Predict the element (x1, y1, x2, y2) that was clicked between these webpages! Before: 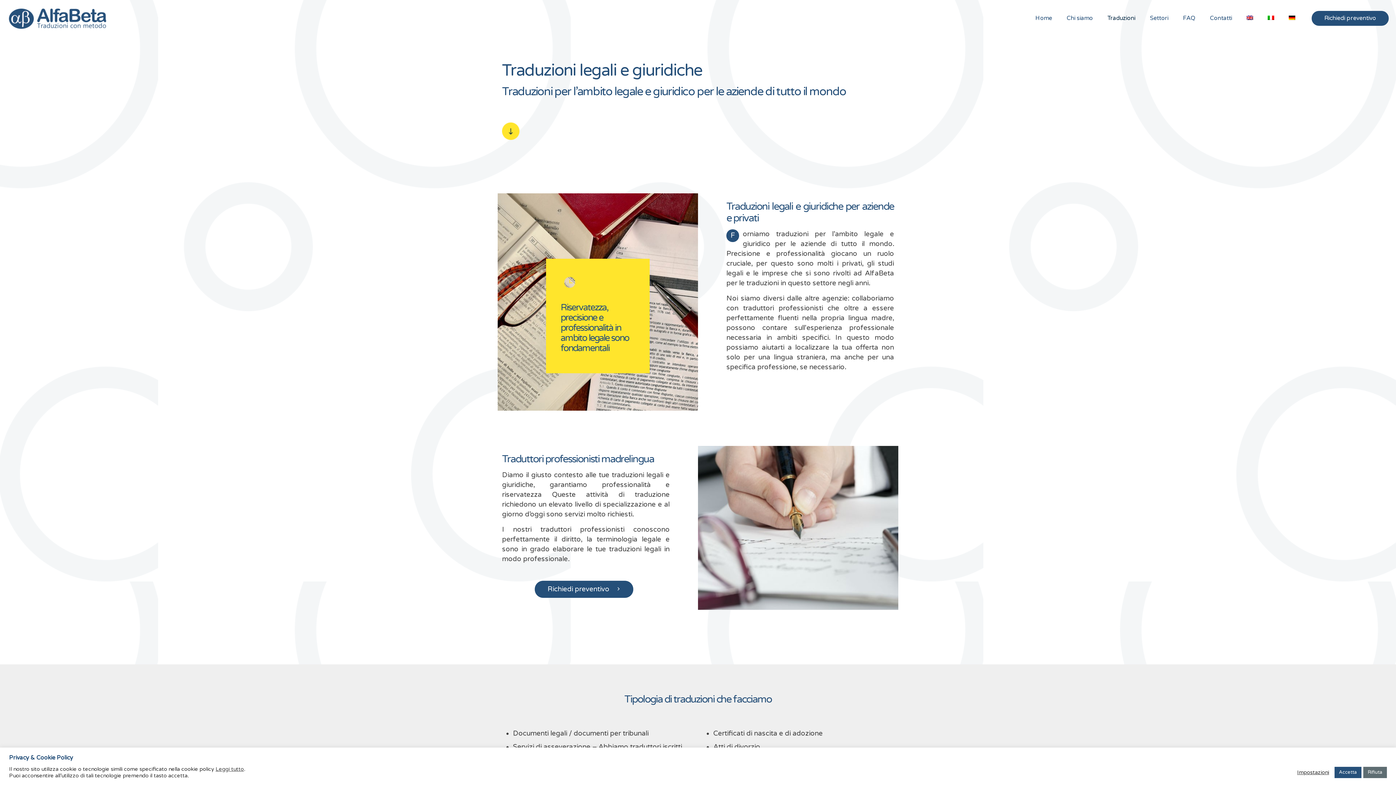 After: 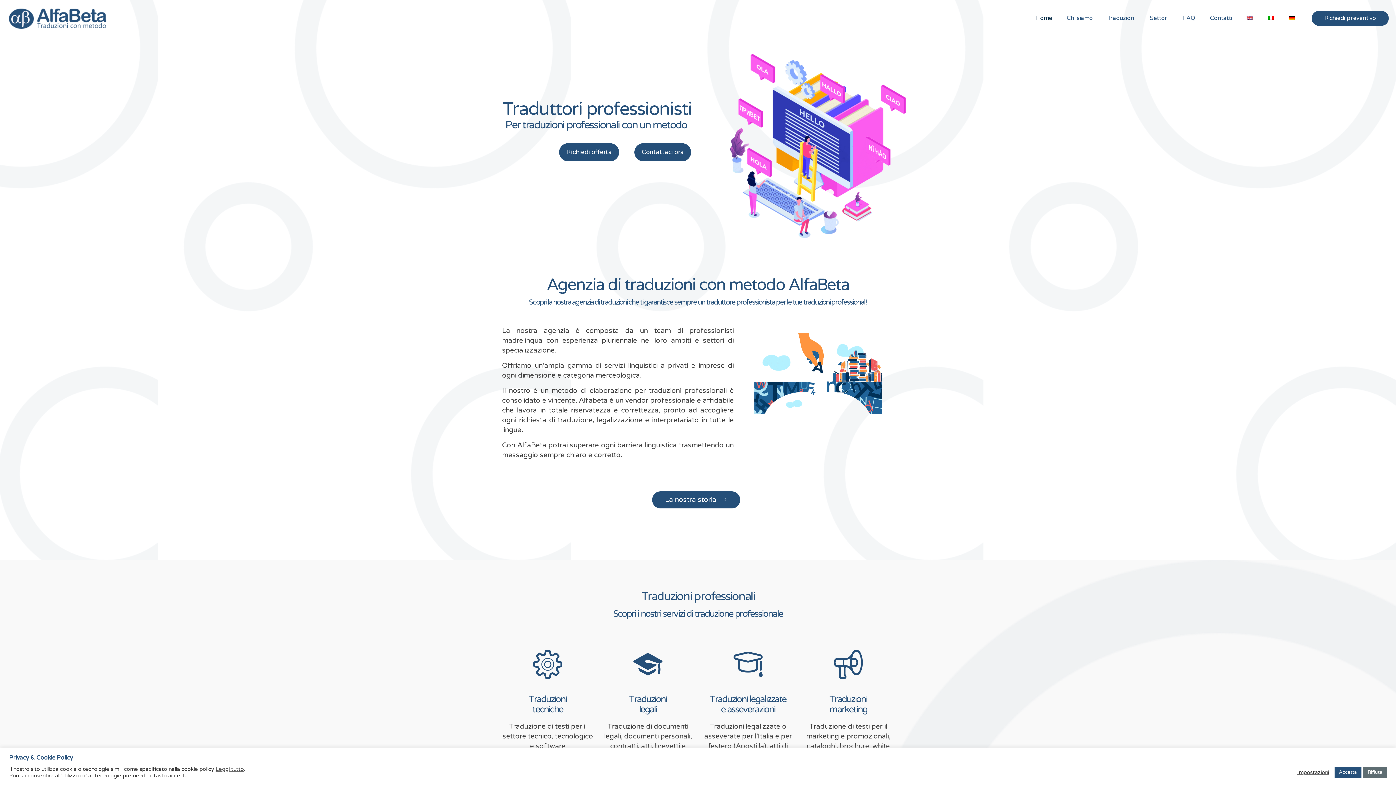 Action: label: Home bbox: (1028, 0, 1059, 36)